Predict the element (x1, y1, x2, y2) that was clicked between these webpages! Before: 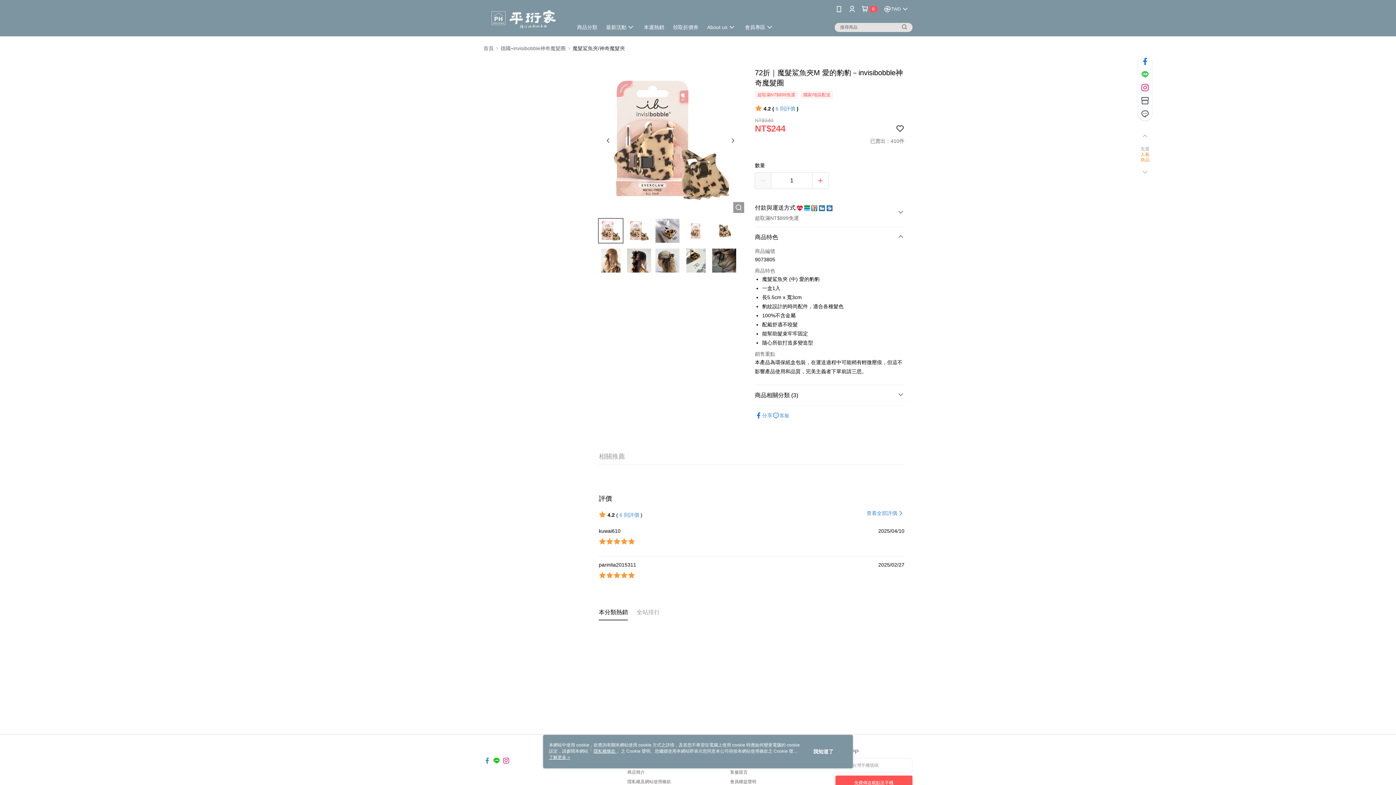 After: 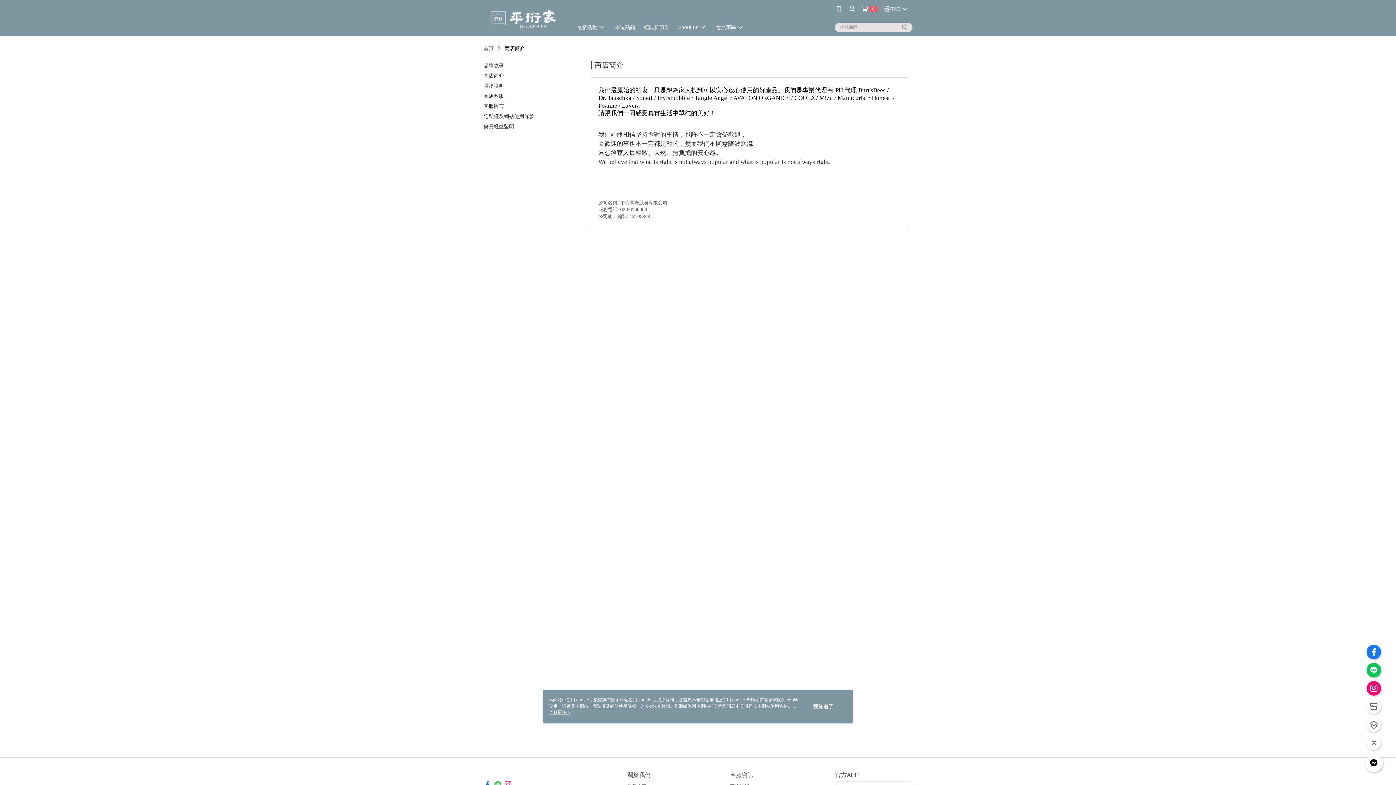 Action: label: 商店簡介 bbox: (627, 770, 645, 775)